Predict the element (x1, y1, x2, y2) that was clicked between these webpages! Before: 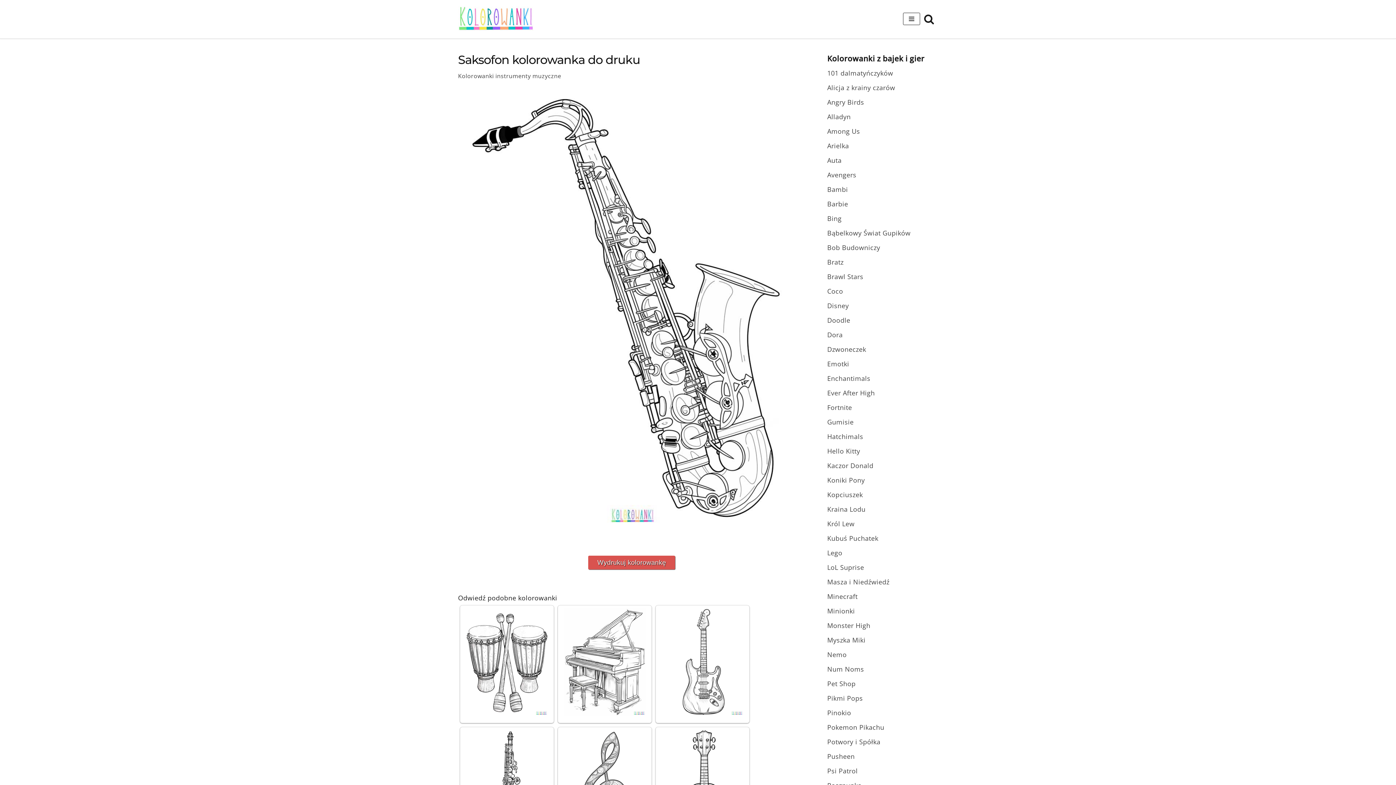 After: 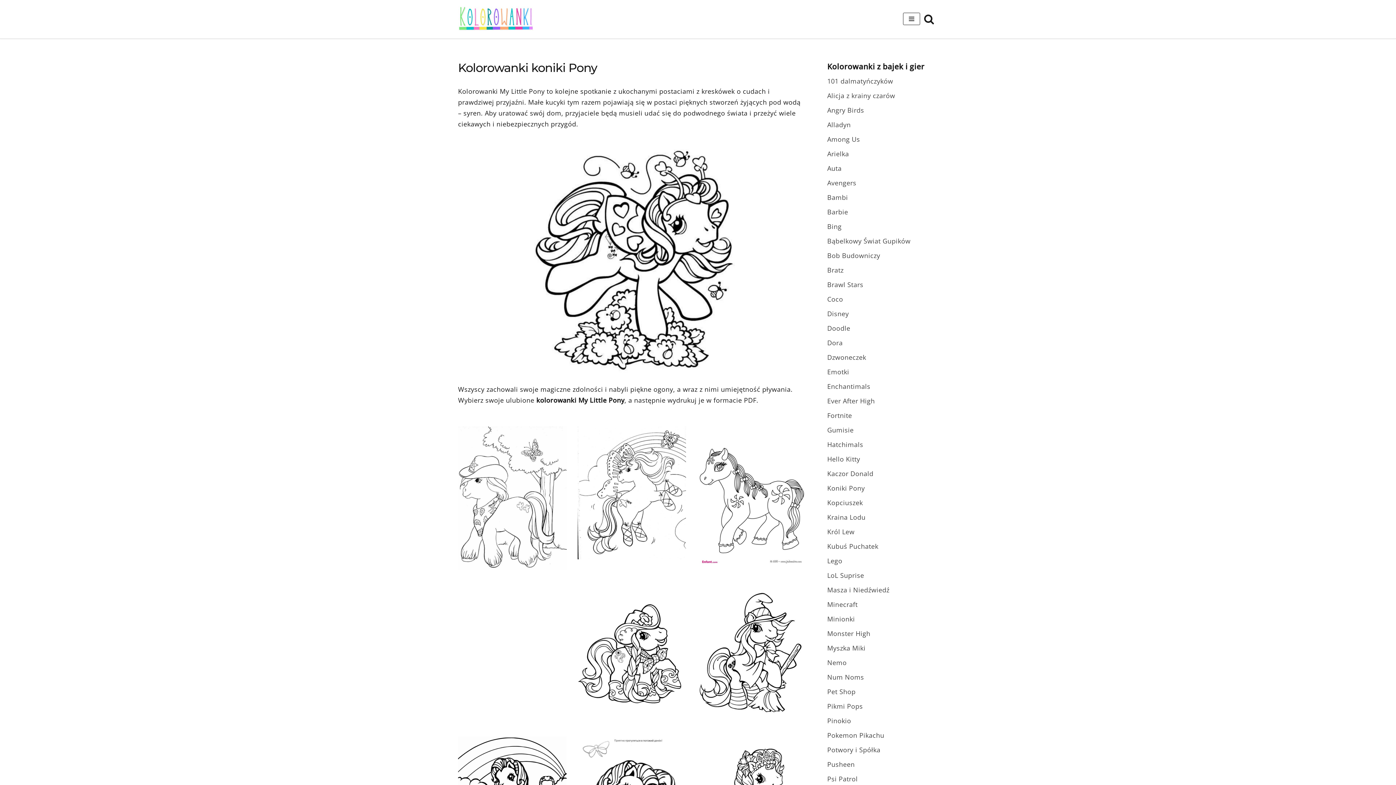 Action: label: Koniki Pony bbox: (827, 475, 865, 484)